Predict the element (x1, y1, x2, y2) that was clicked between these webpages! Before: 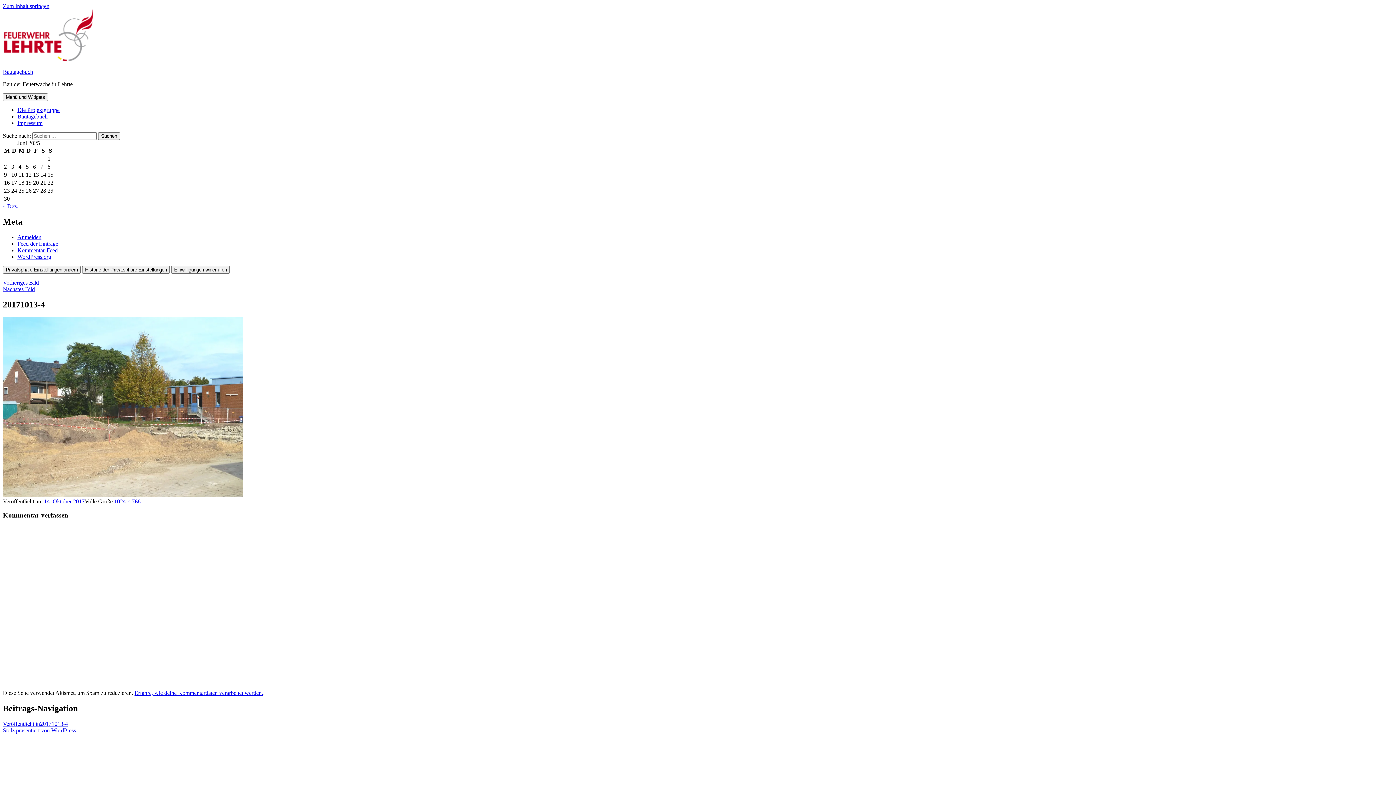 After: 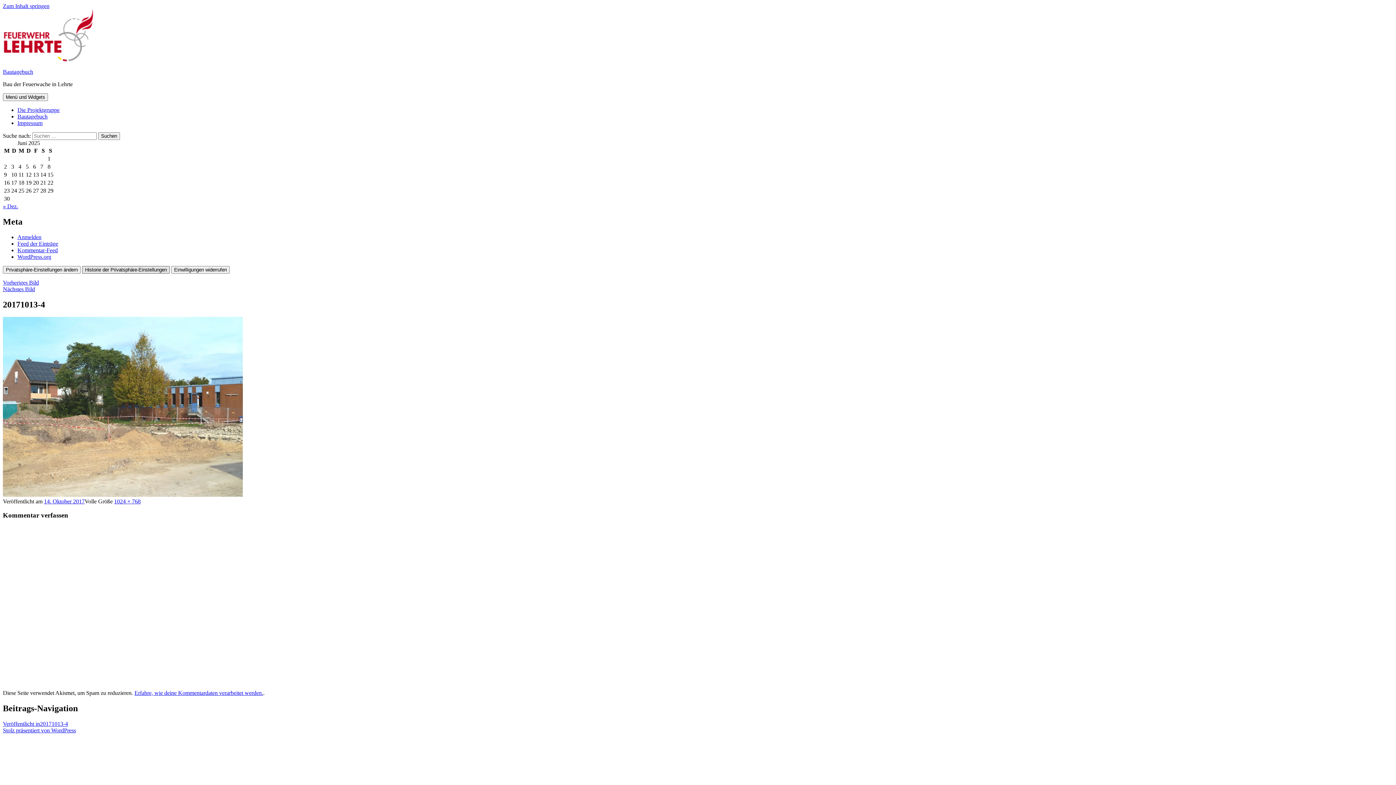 Action: label: Historie der Privatsphäre-Einstellungen bbox: (82, 266, 169, 273)